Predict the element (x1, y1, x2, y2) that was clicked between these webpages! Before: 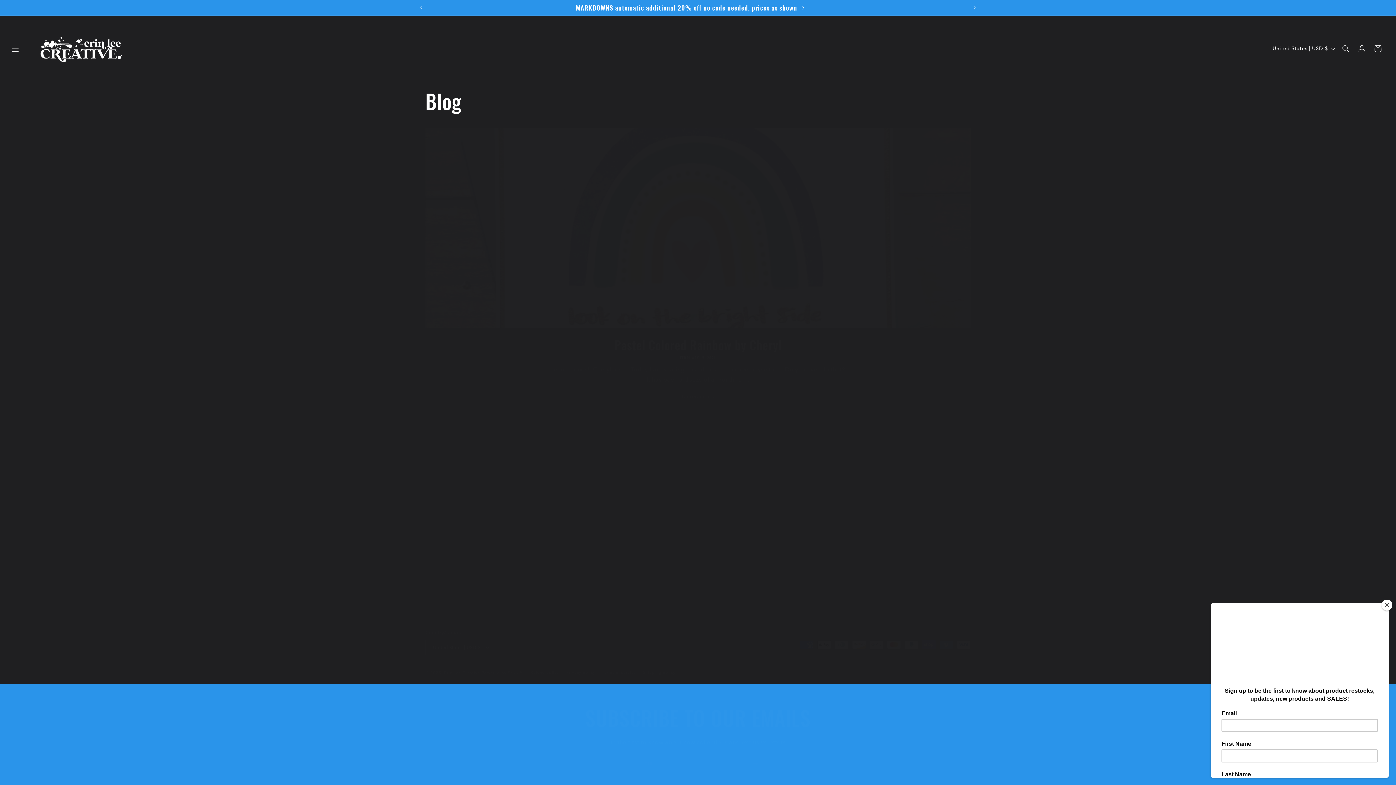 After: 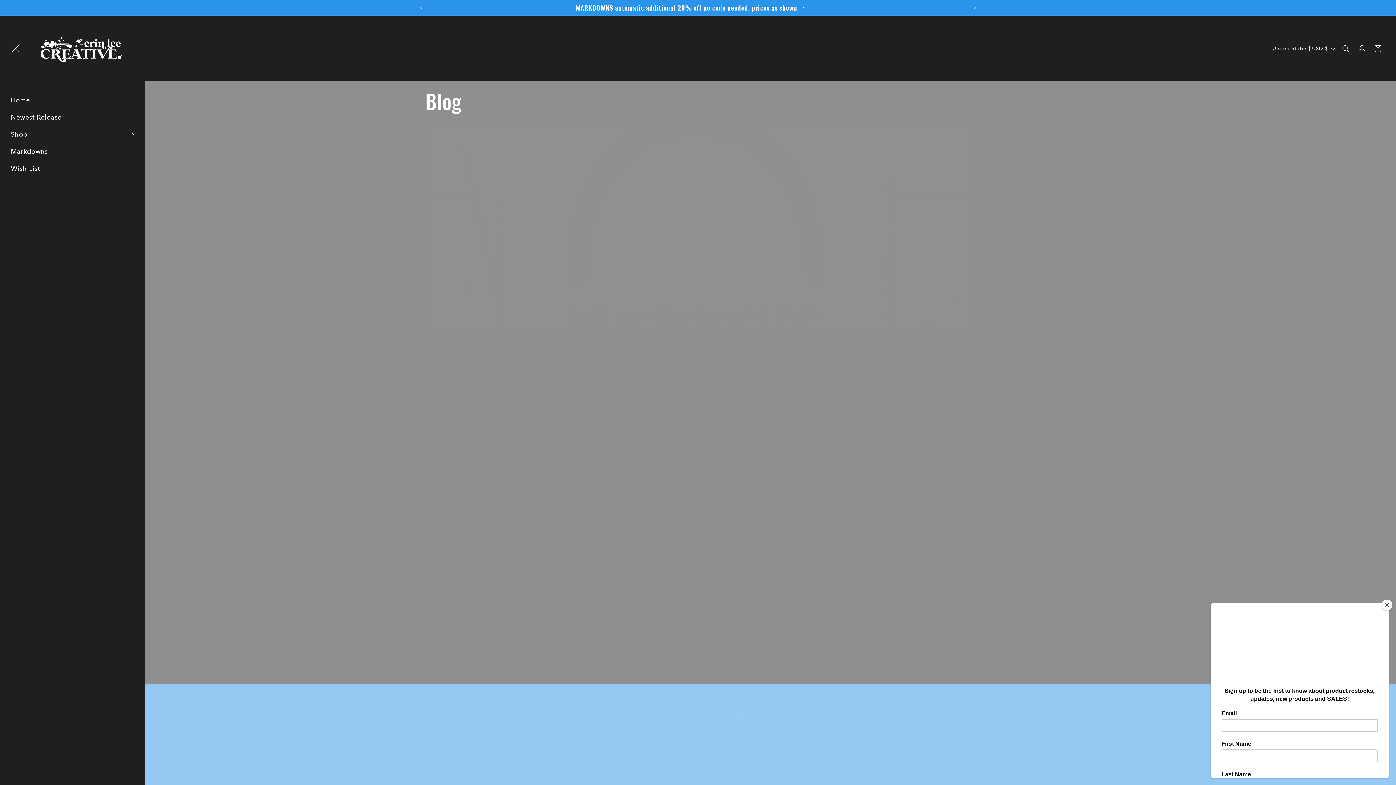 Action: label: Menu bbox: (7, 40, 23, 56)